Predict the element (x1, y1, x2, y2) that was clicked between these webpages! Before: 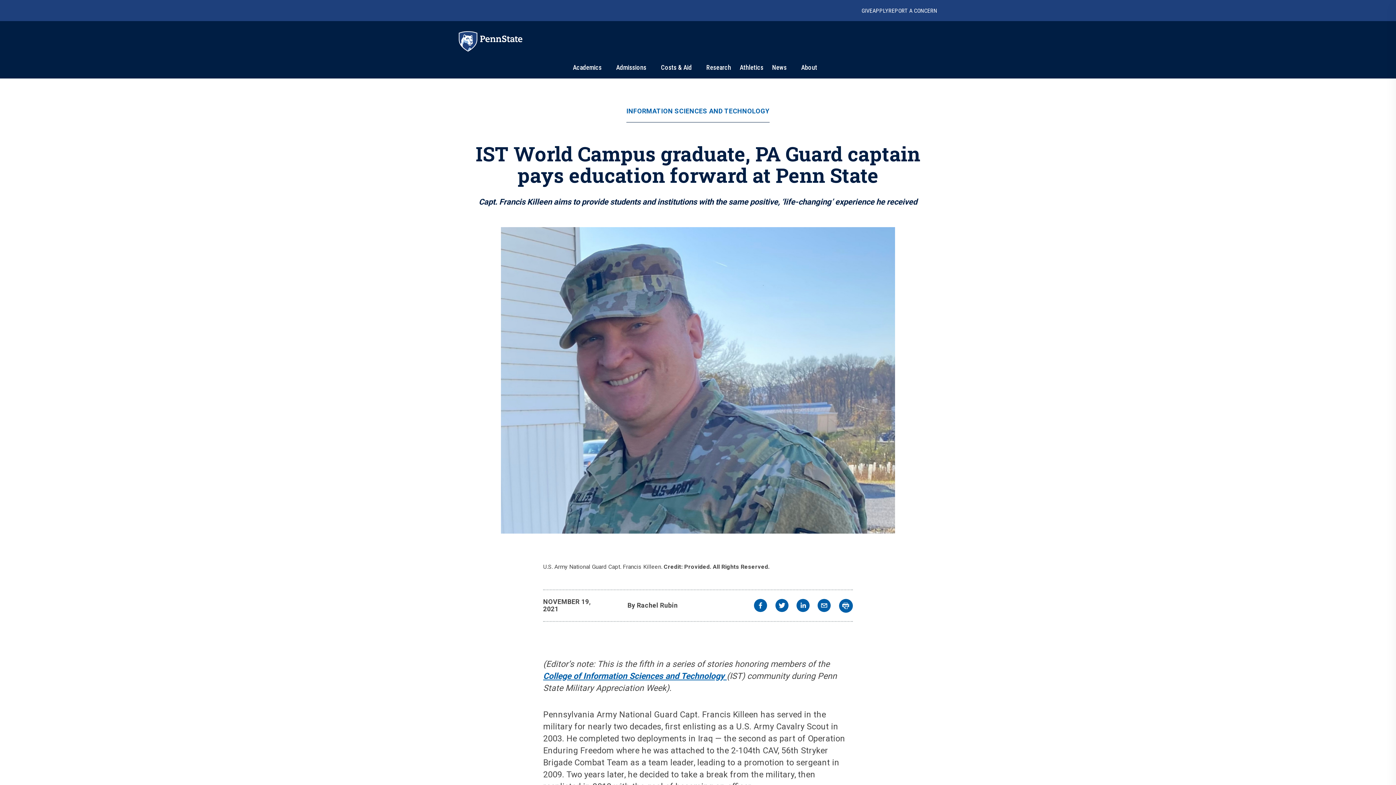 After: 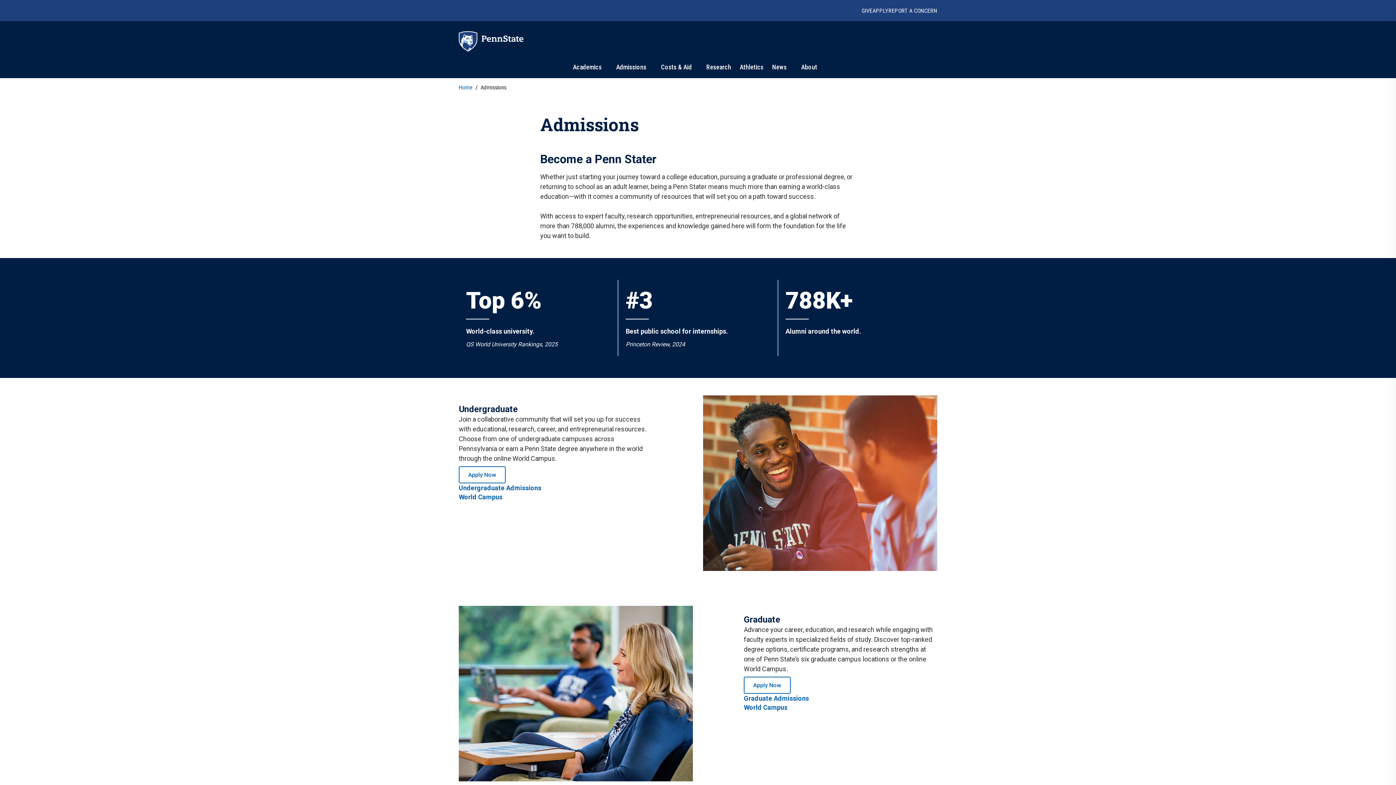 Action: bbox: (616, 63, 646, 71) label: Admissions